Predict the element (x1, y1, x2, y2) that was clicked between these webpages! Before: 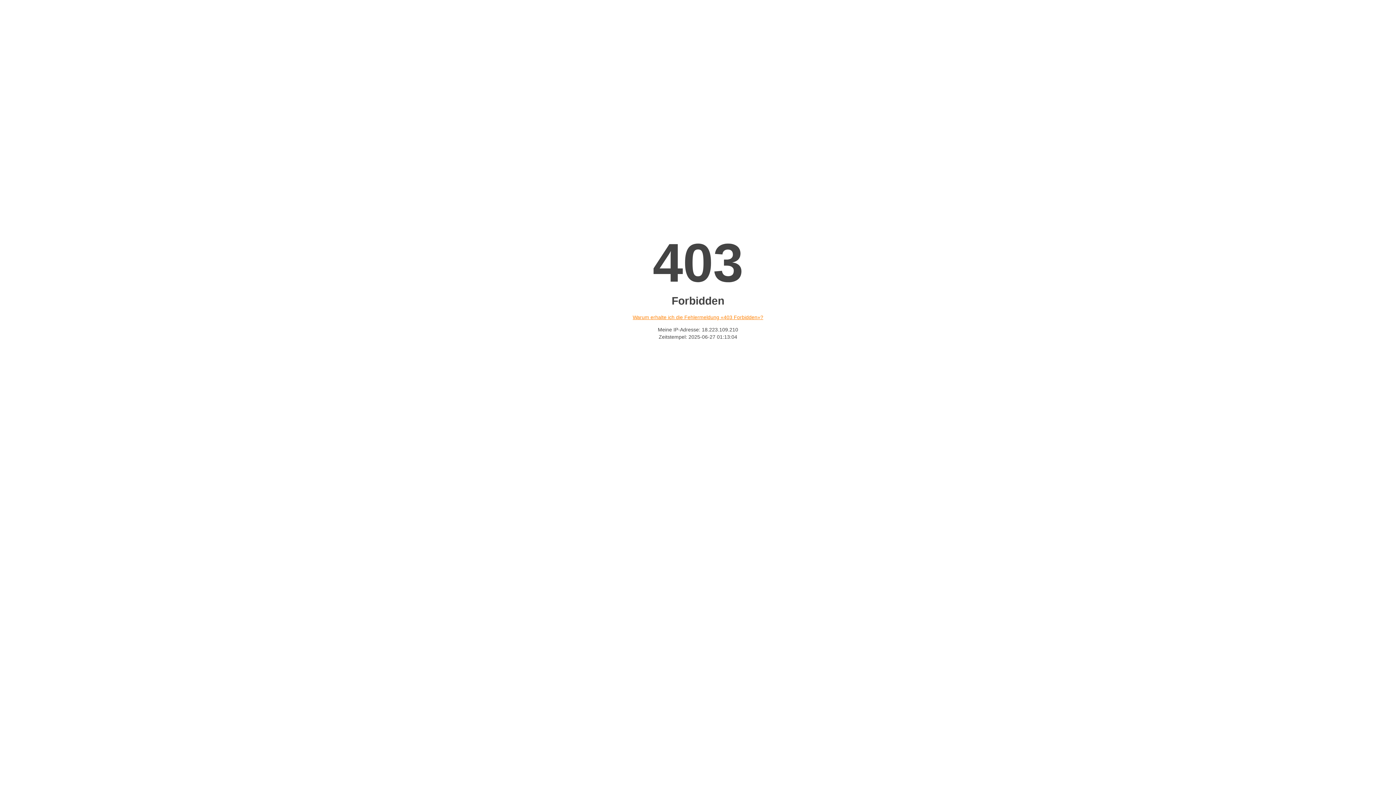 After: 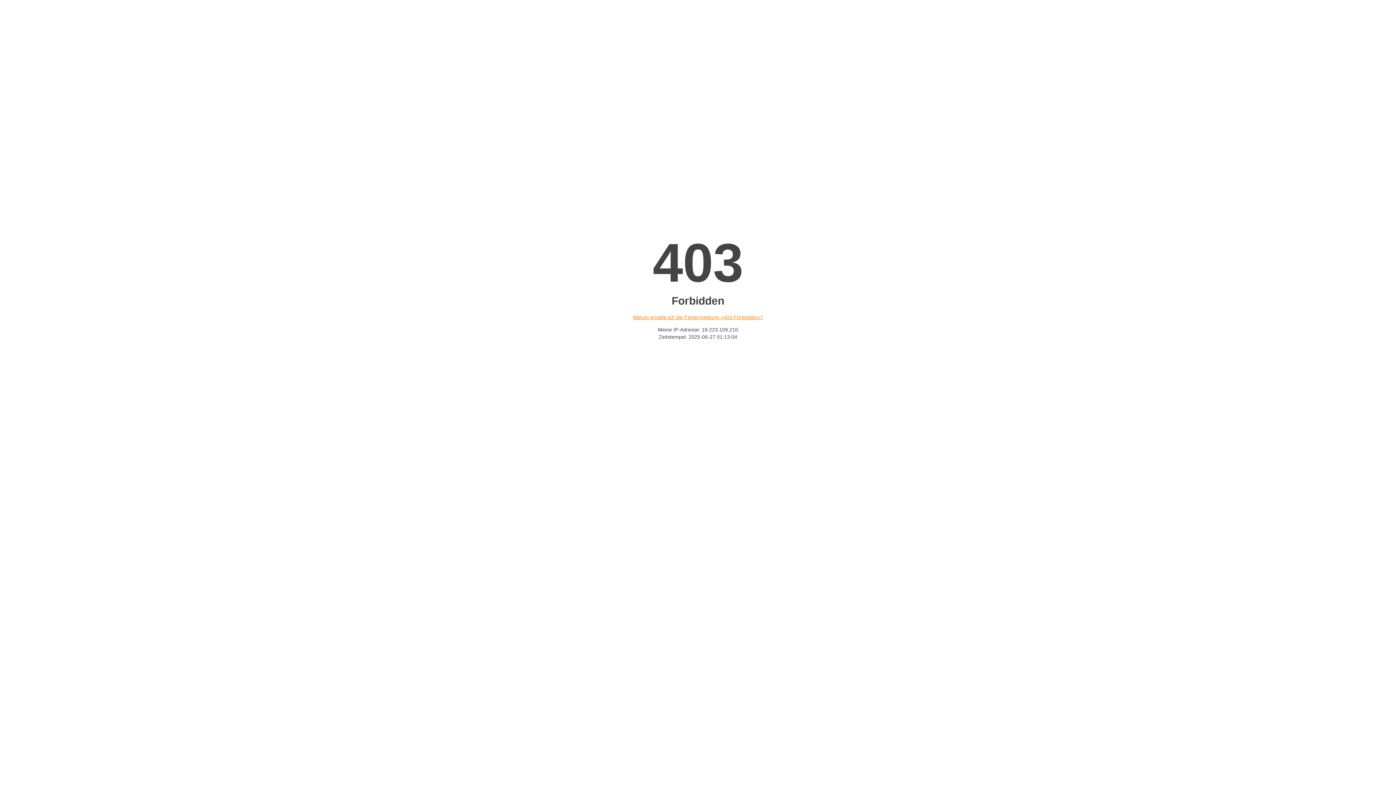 Action: bbox: (632, 314, 763, 320) label: Warum erhalte ich die Fehlermeldung «403 Forbidden»?